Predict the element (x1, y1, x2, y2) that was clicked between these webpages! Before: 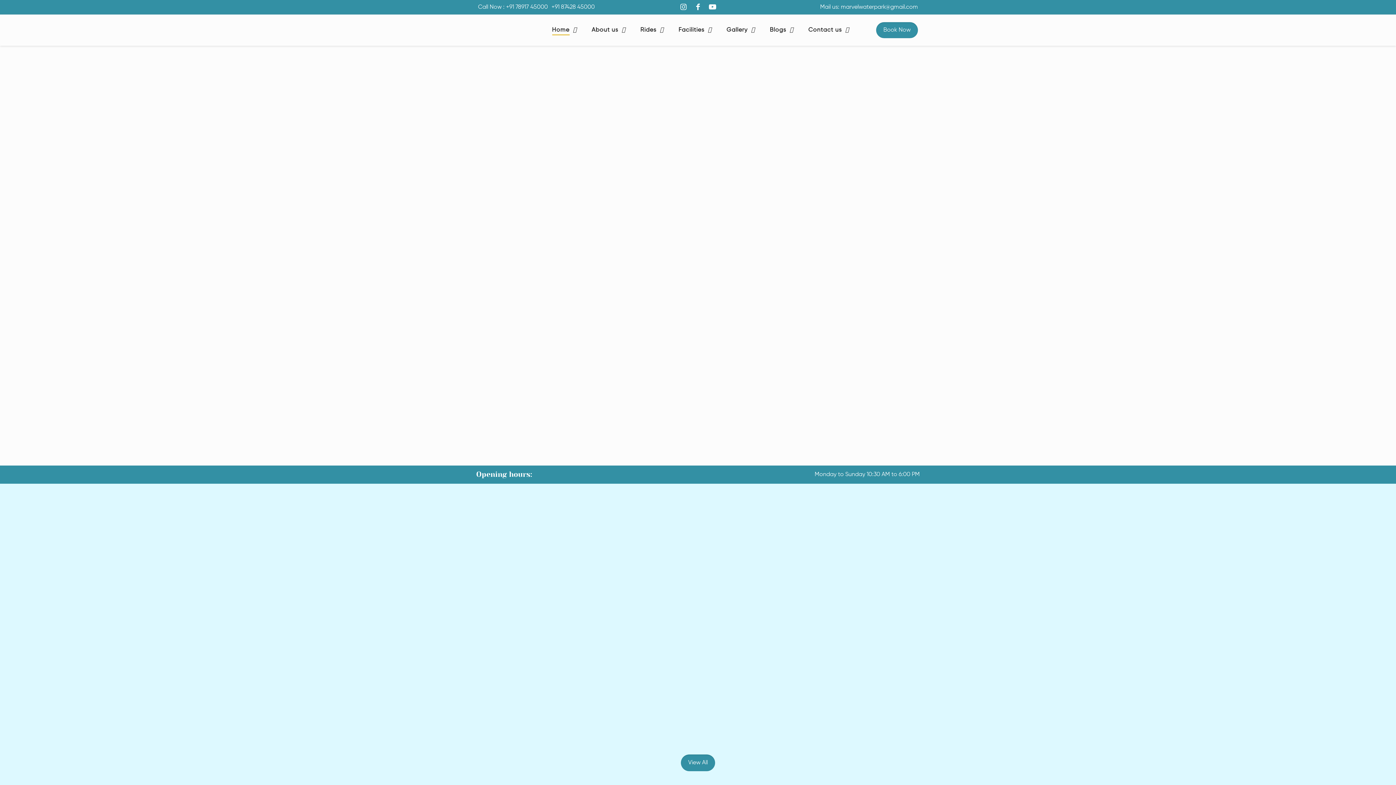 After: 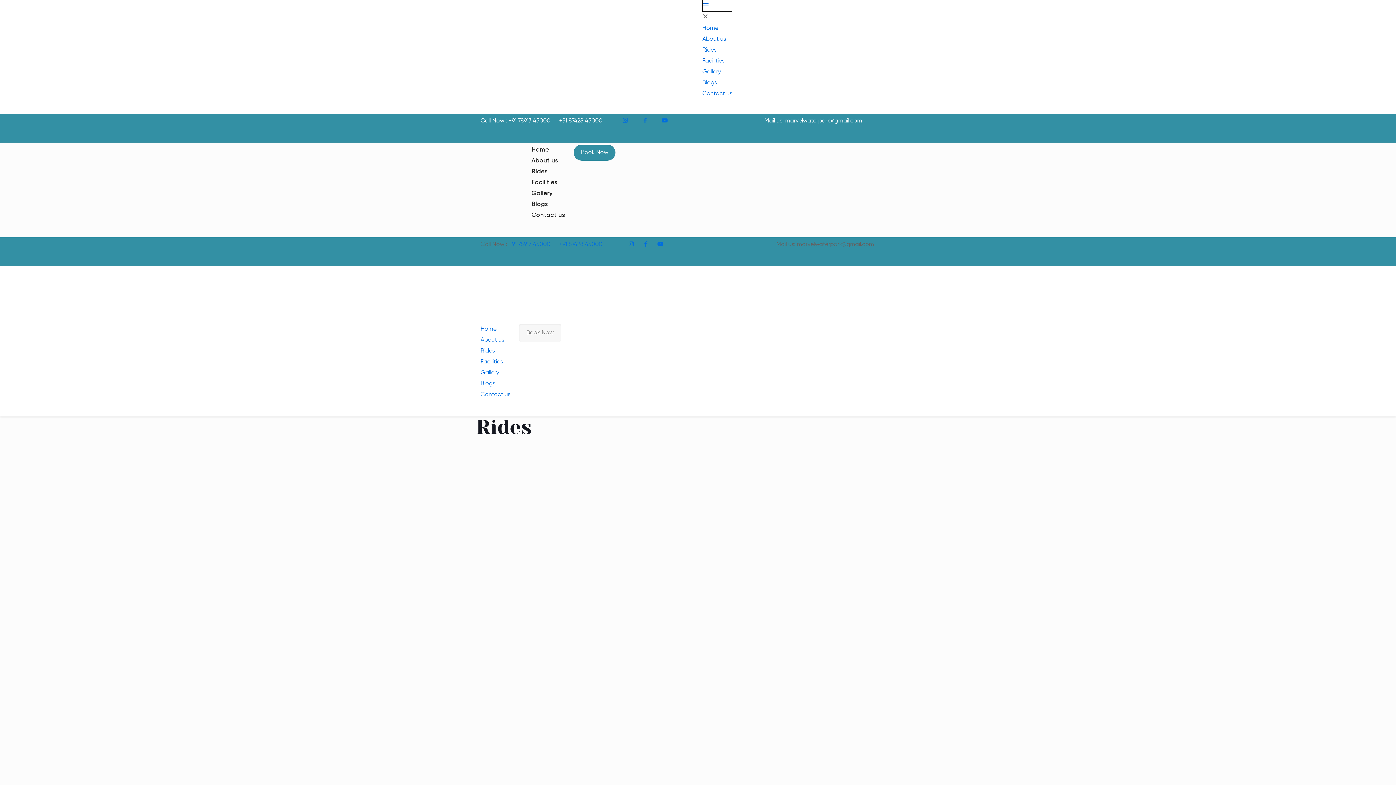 Action: bbox: (681, 754, 715, 771) label: View All